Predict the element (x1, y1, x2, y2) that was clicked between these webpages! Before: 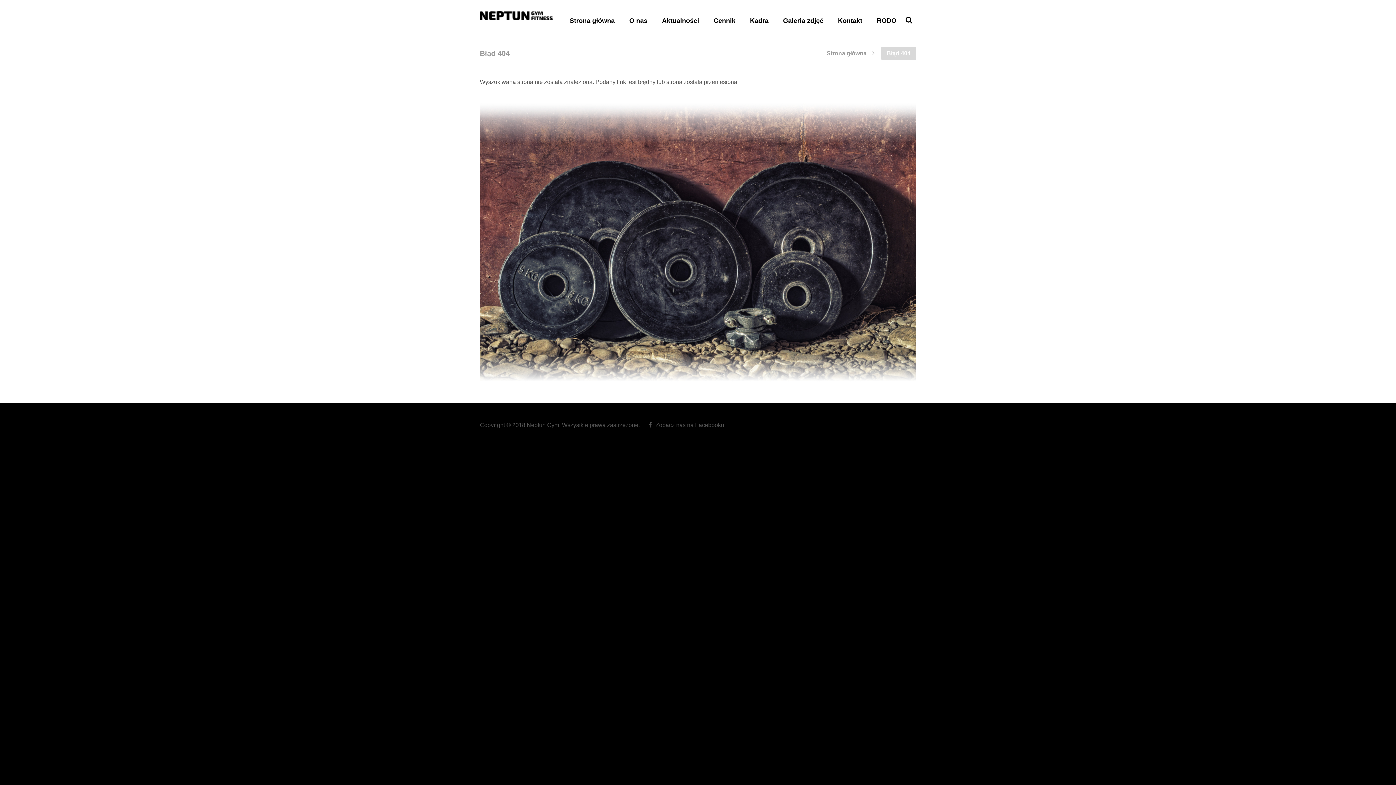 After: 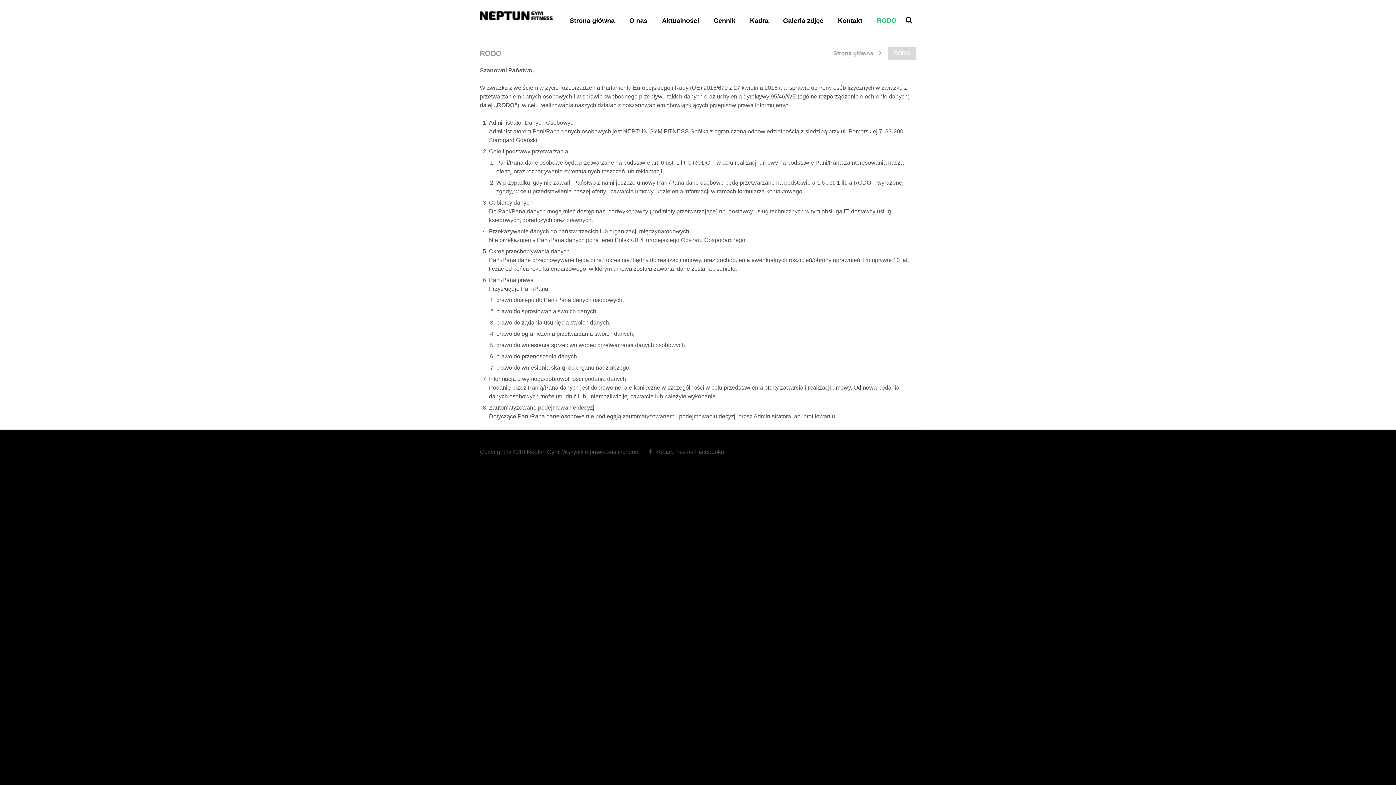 Action: label: RODO bbox: (877, 17, 896, 41)